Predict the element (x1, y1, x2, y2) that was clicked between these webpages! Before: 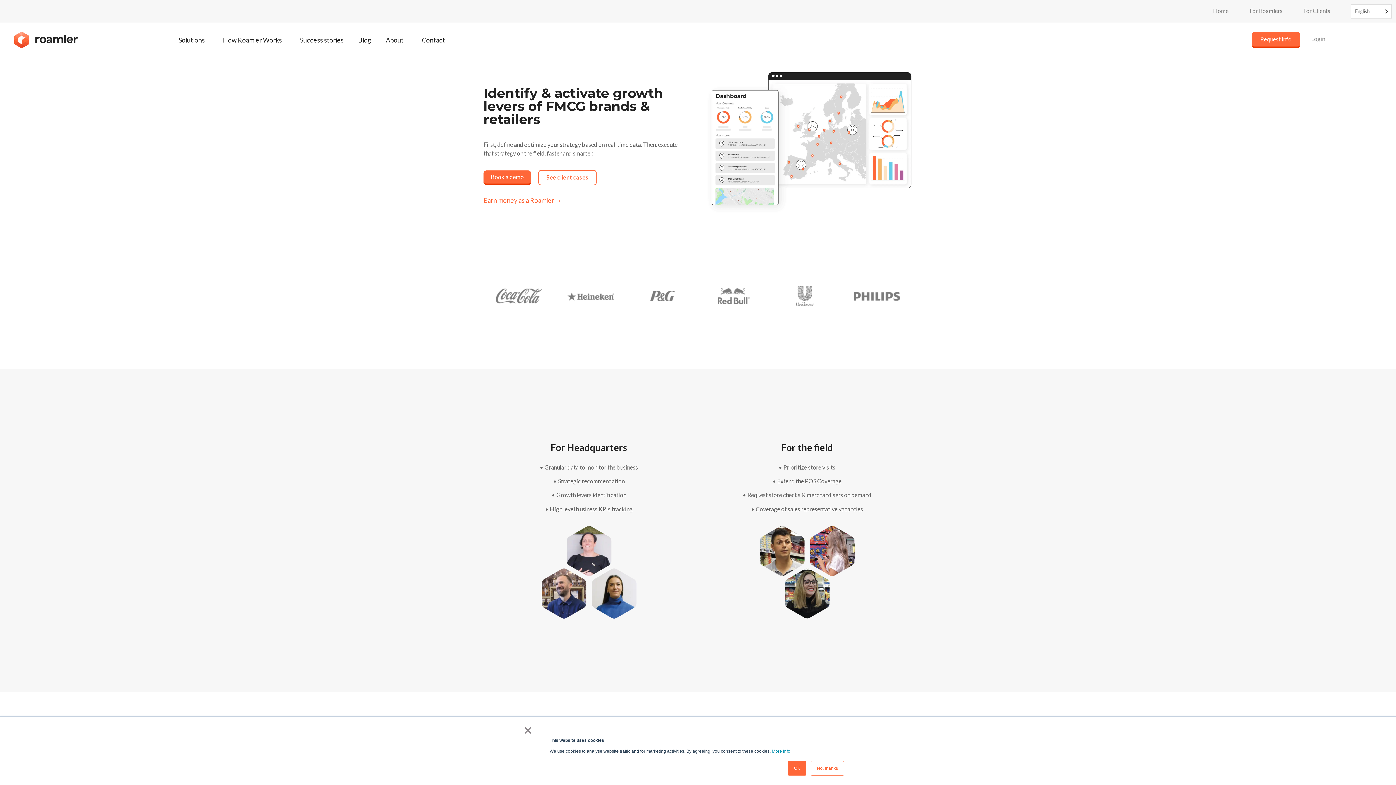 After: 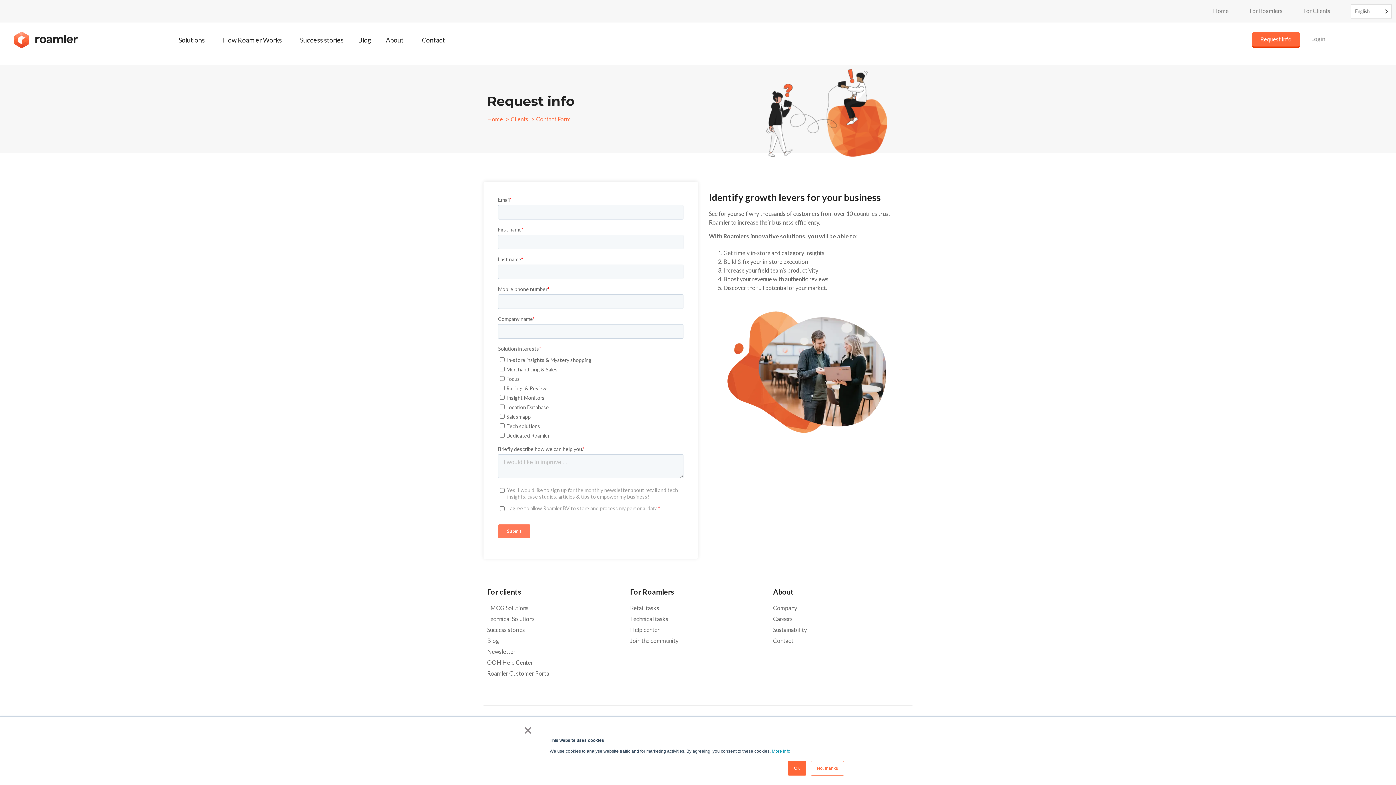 Action: label: Request info bbox: (1251, 32, 1300, 48)